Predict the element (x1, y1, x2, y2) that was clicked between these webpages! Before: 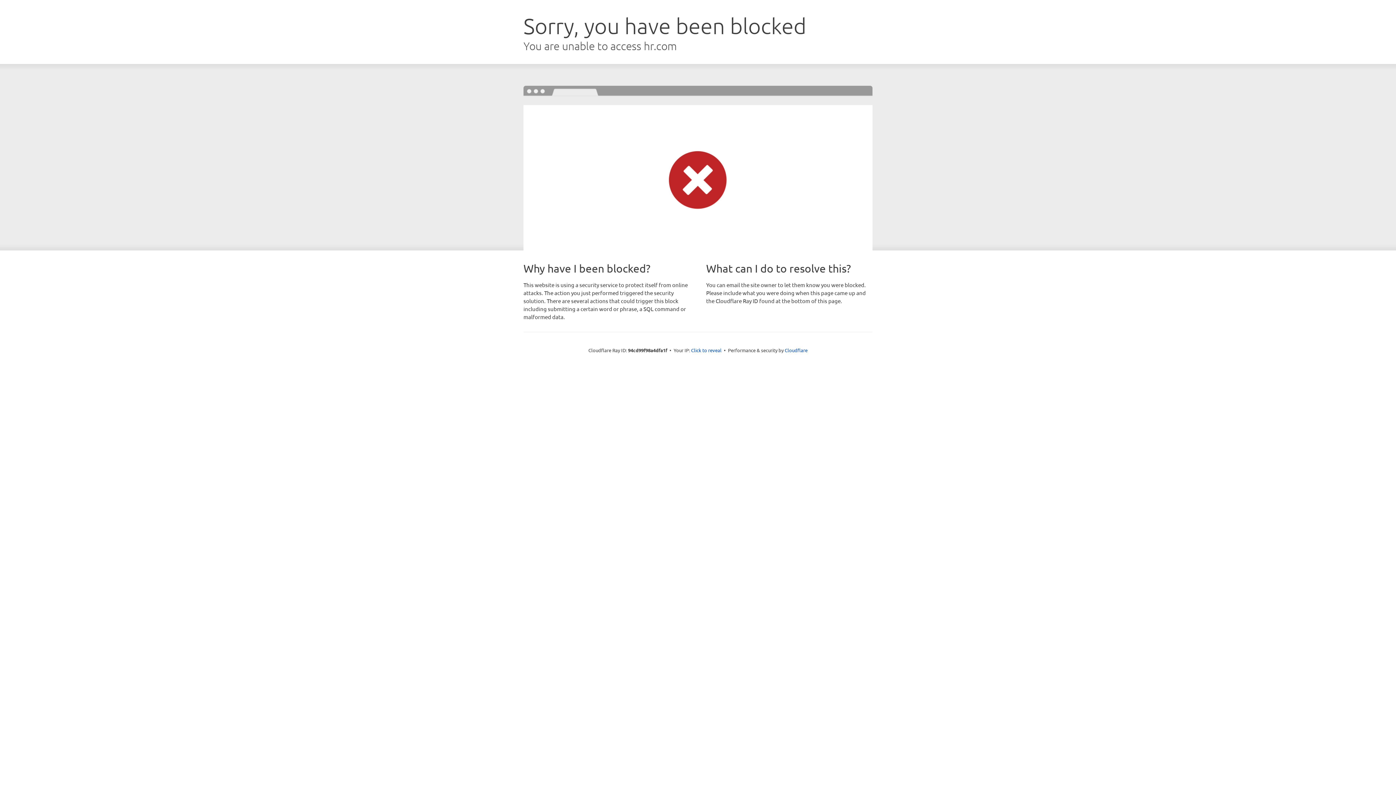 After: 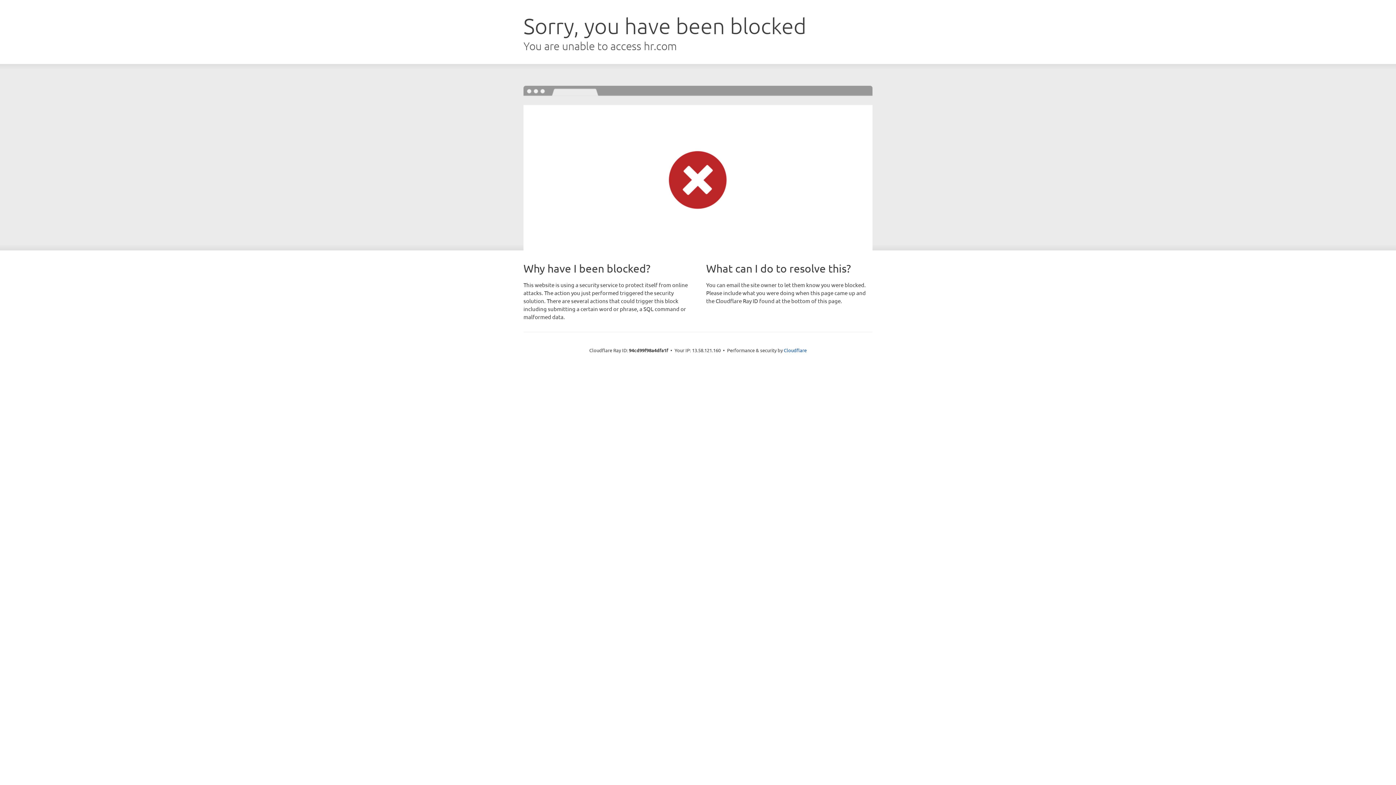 Action: bbox: (691, 346, 721, 353) label: Click to reveal